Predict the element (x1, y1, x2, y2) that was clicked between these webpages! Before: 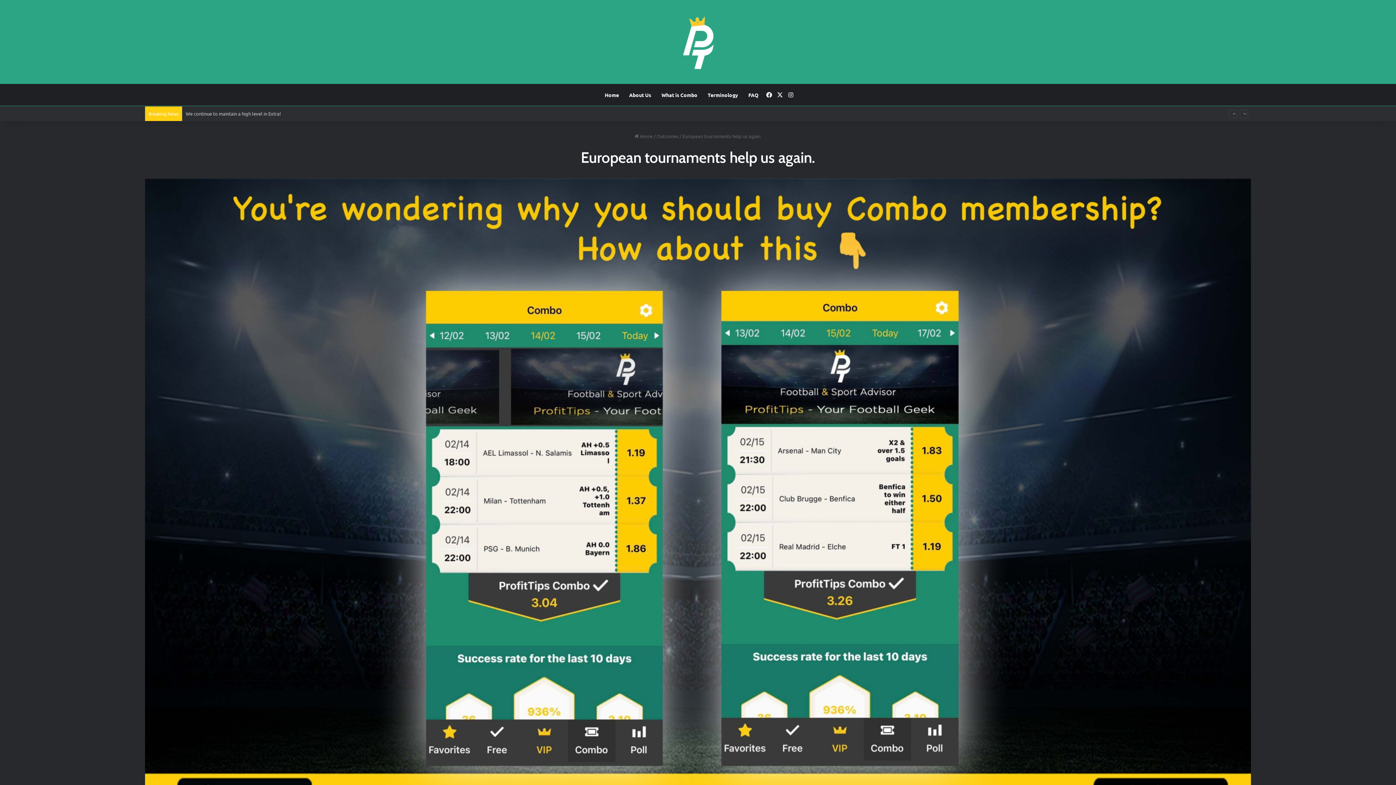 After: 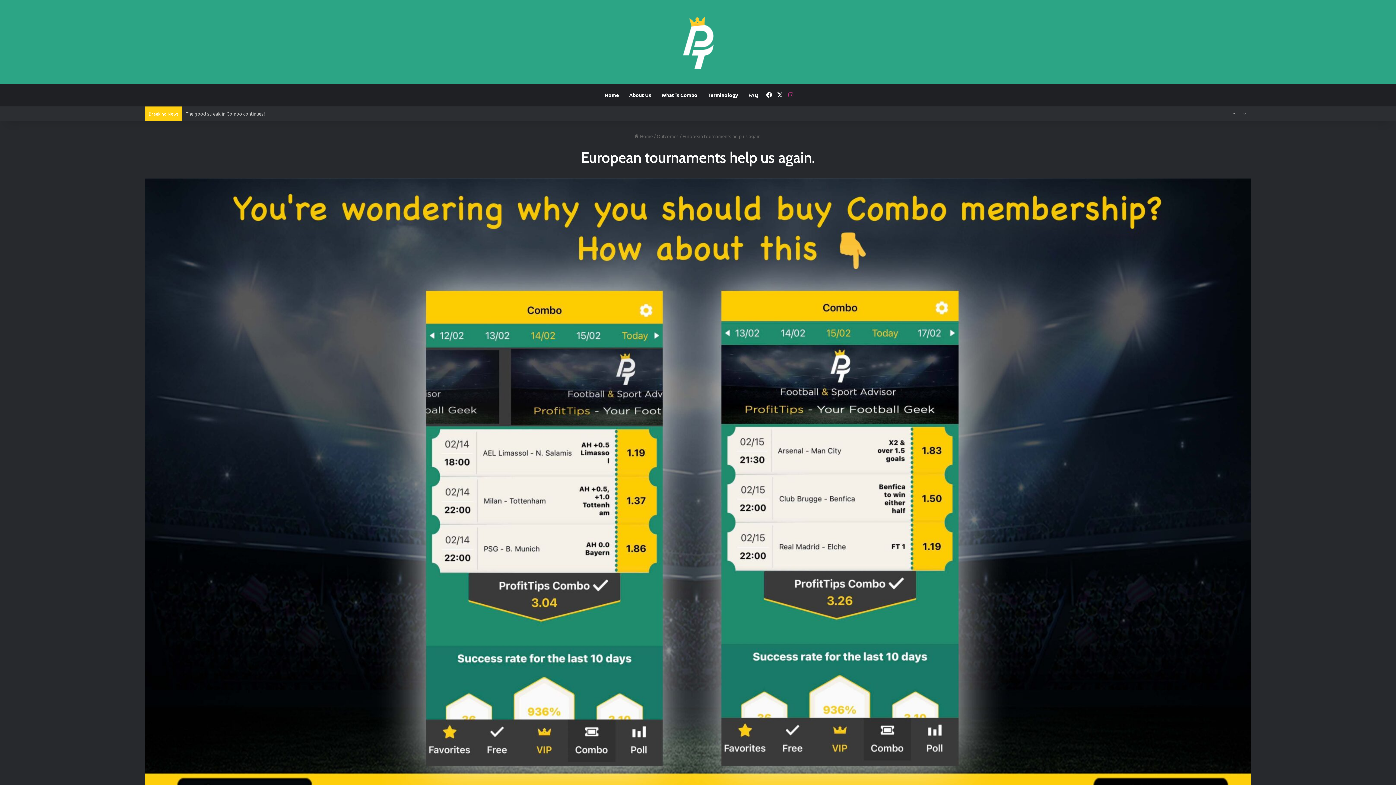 Action: bbox: (785, 84, 796, 105) label: Instagram